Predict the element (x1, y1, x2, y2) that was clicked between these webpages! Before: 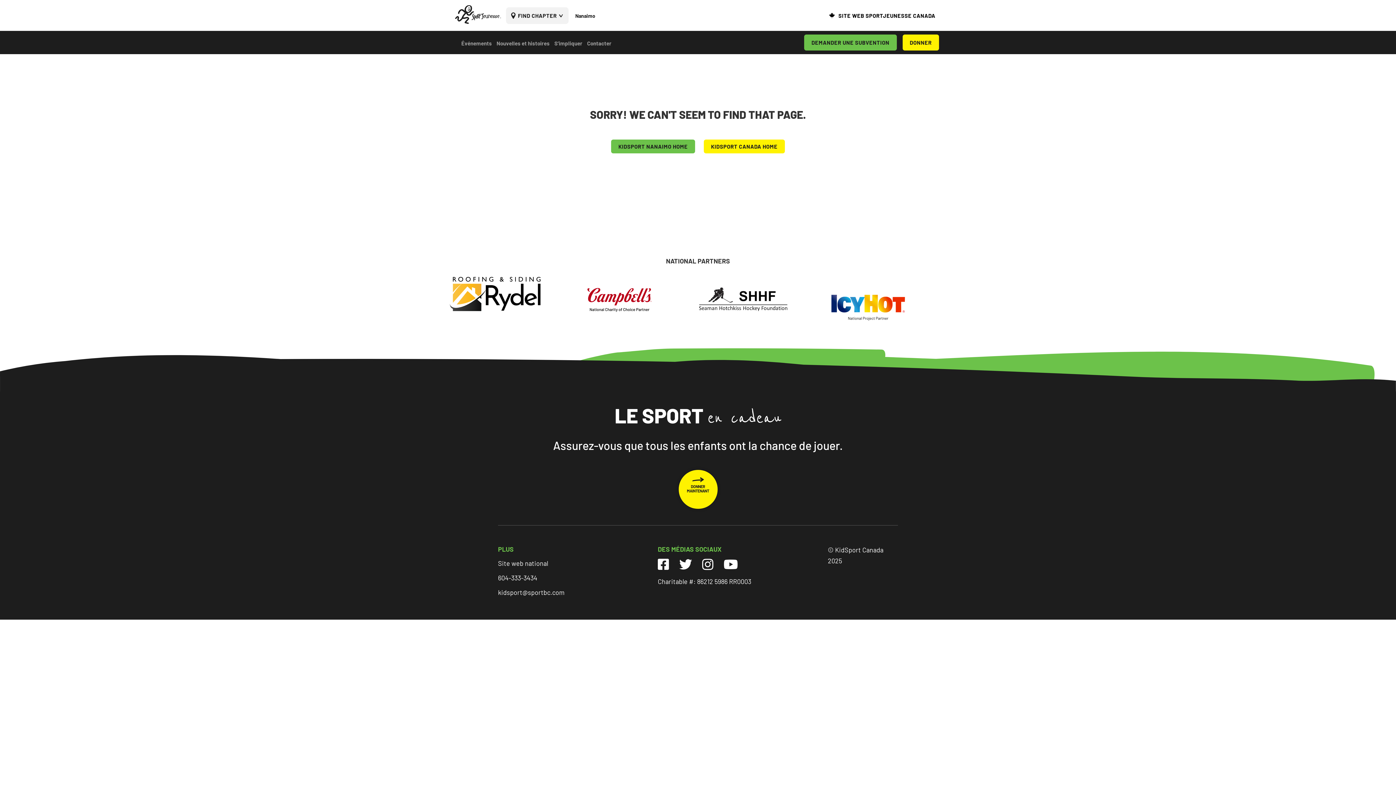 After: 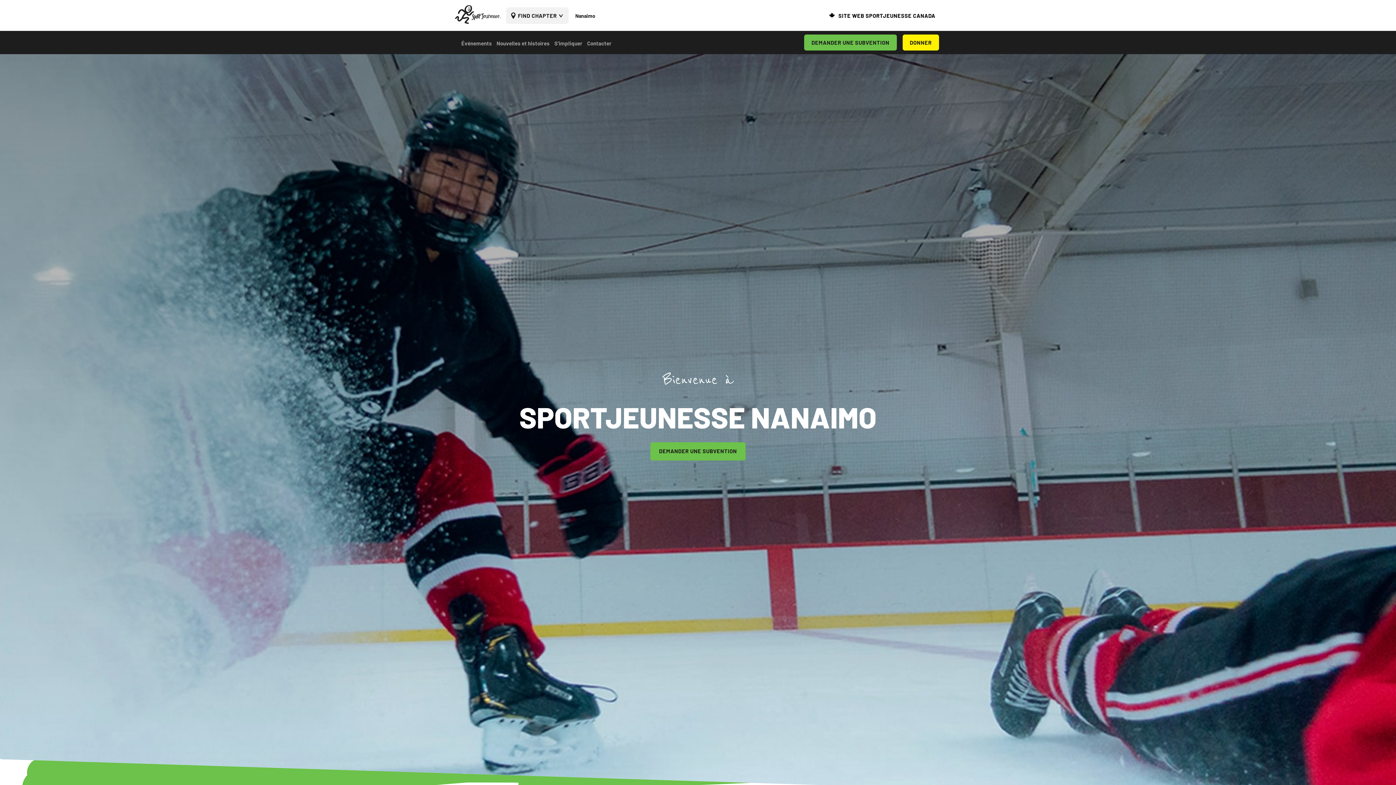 Action: bbox: (455, 20, 501, 26)